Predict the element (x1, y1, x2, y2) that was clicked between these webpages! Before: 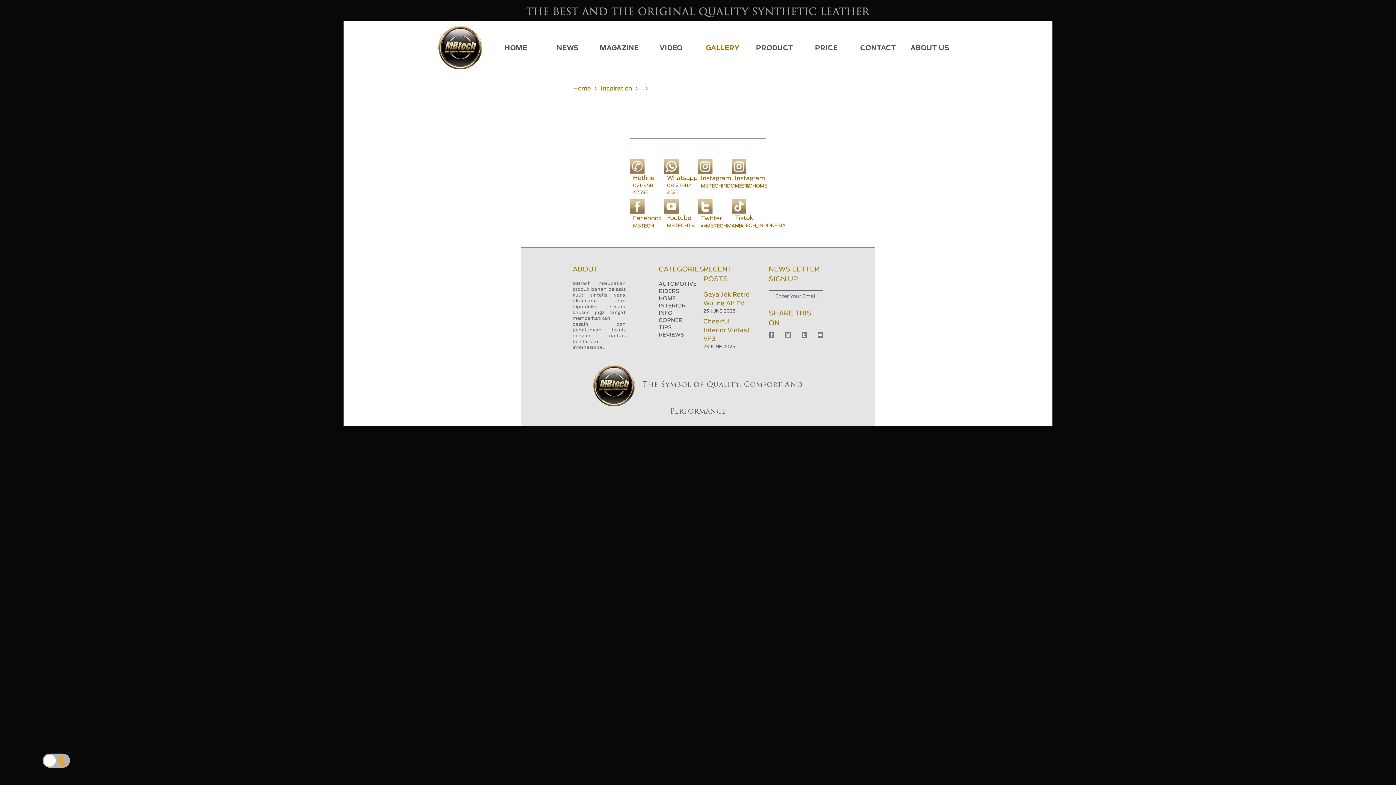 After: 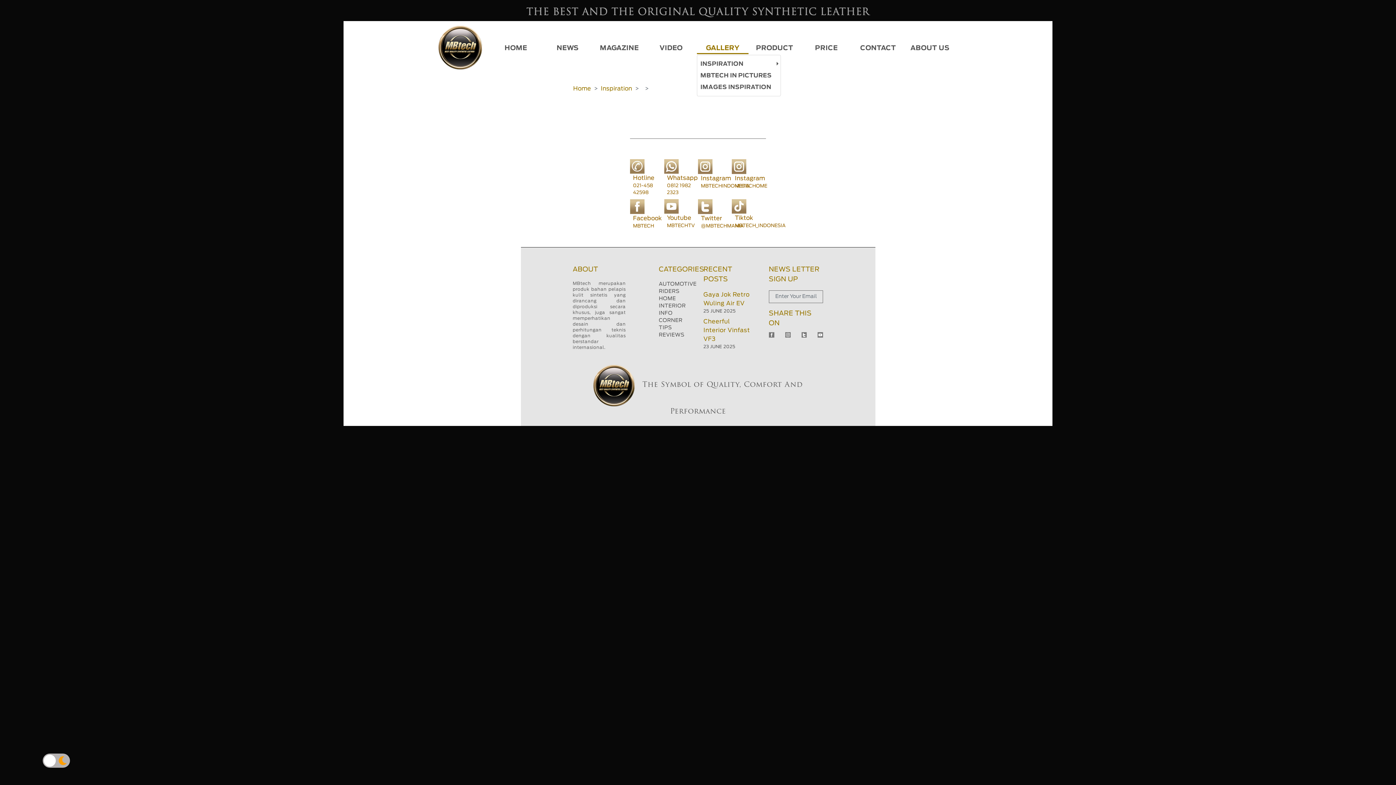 Action: label: GALLERY bbox: (697, 41, 748, 54)